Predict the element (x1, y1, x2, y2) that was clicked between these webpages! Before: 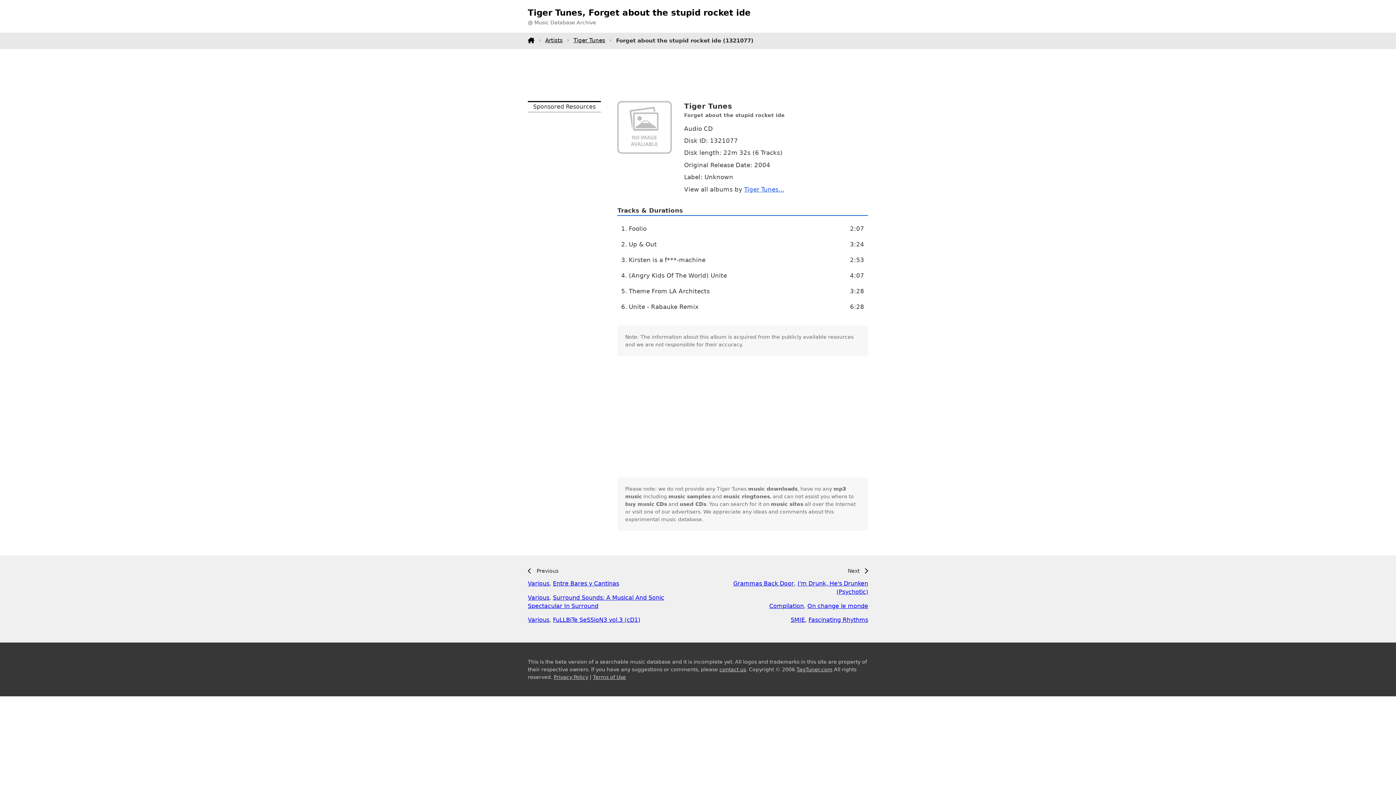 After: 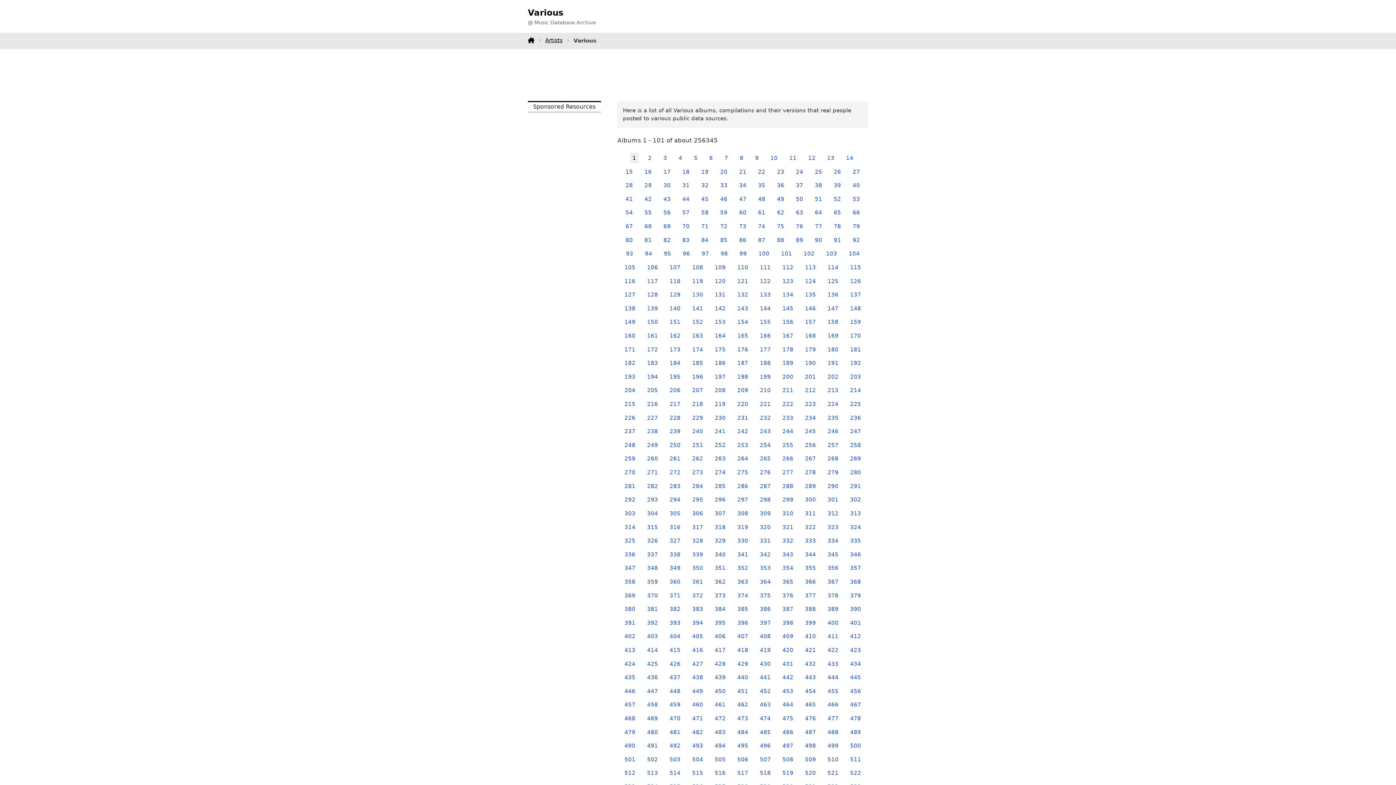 Action: bbox: (528, 594, 549, 601) label: Various